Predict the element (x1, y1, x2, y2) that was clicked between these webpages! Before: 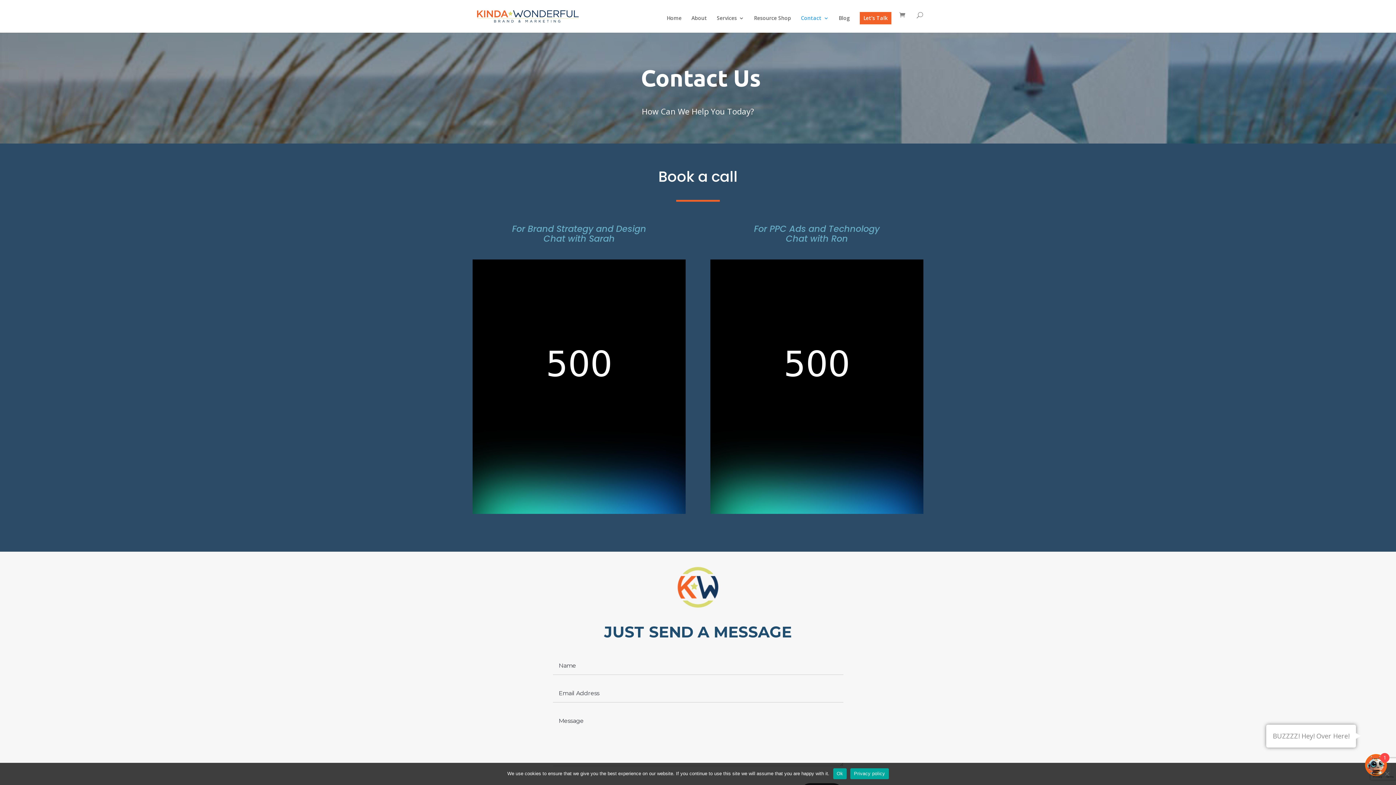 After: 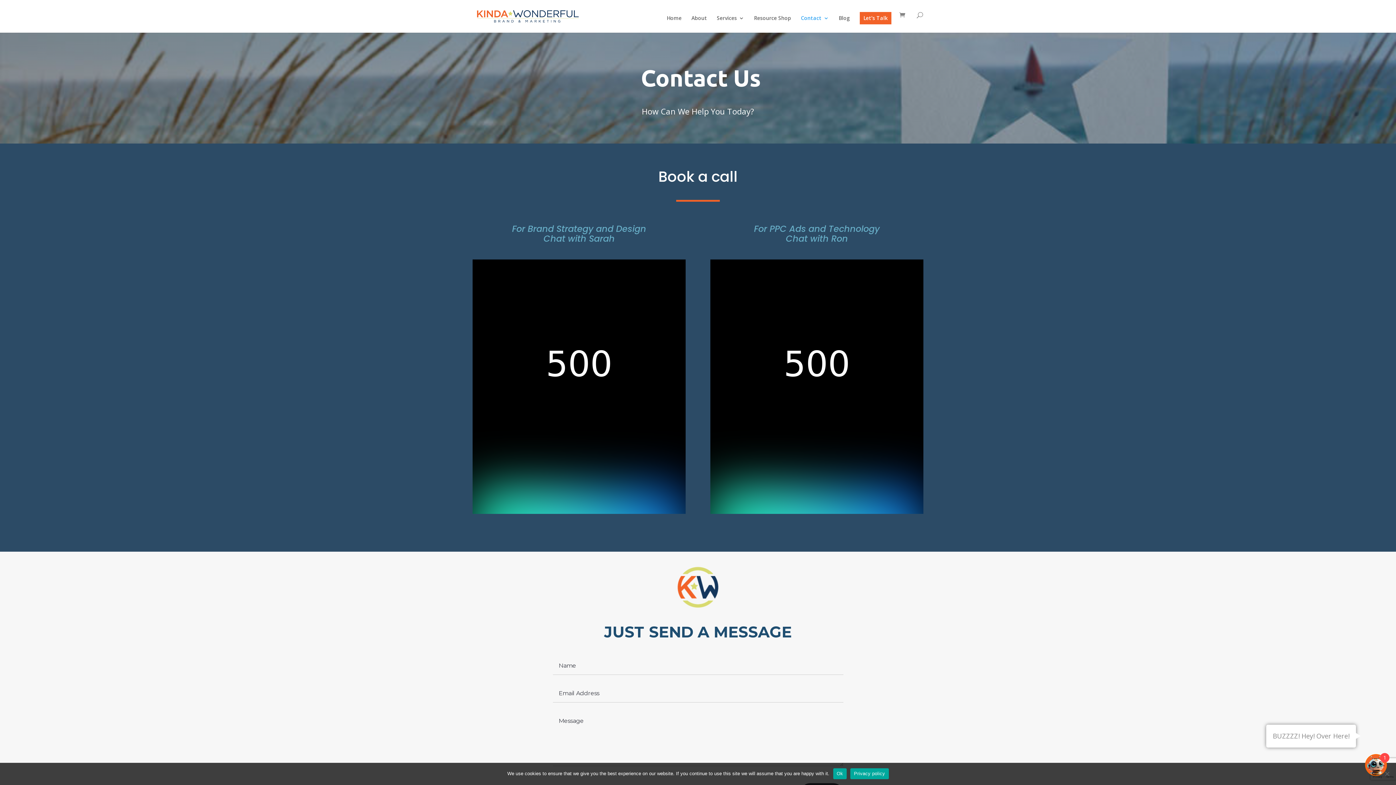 Action: label: Privacy policy bbox: (850, 768, 888, 779)